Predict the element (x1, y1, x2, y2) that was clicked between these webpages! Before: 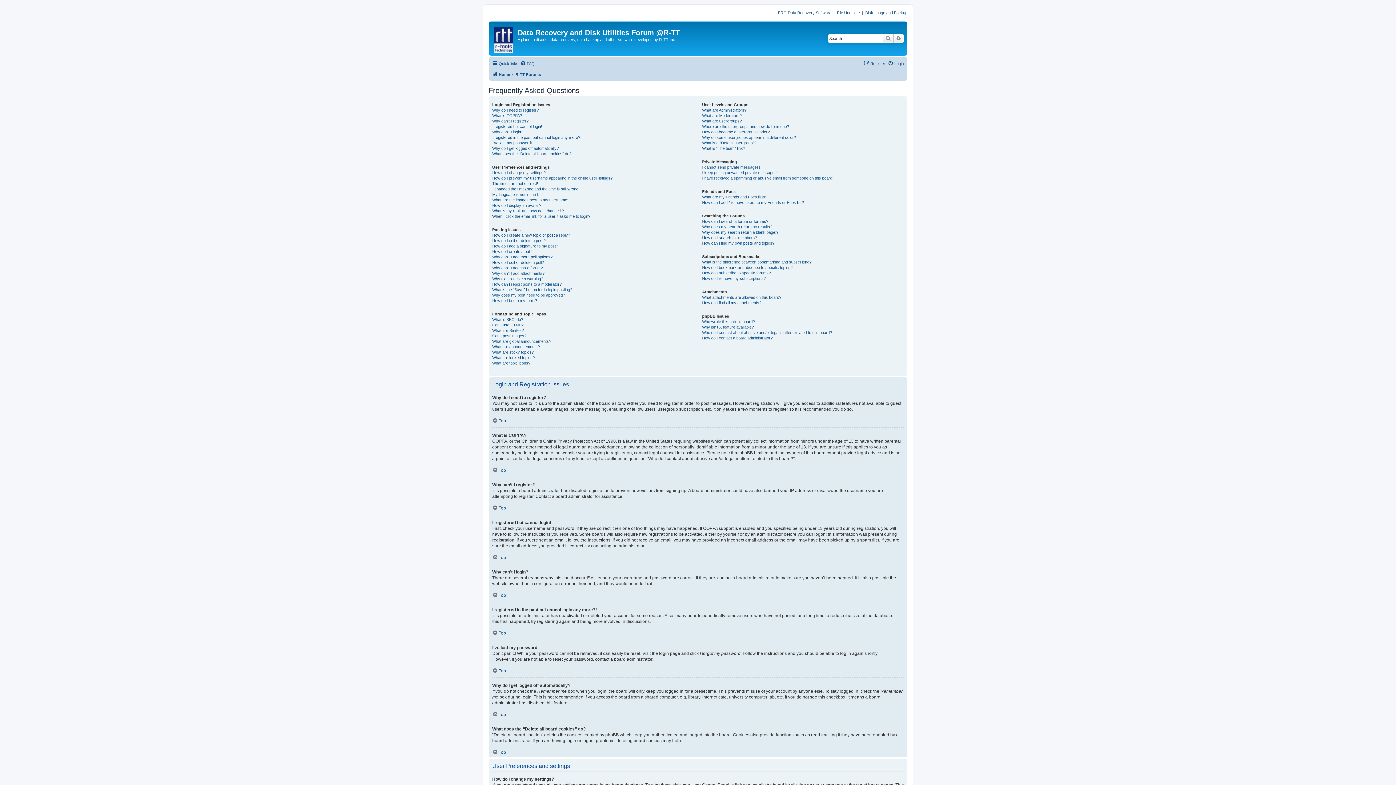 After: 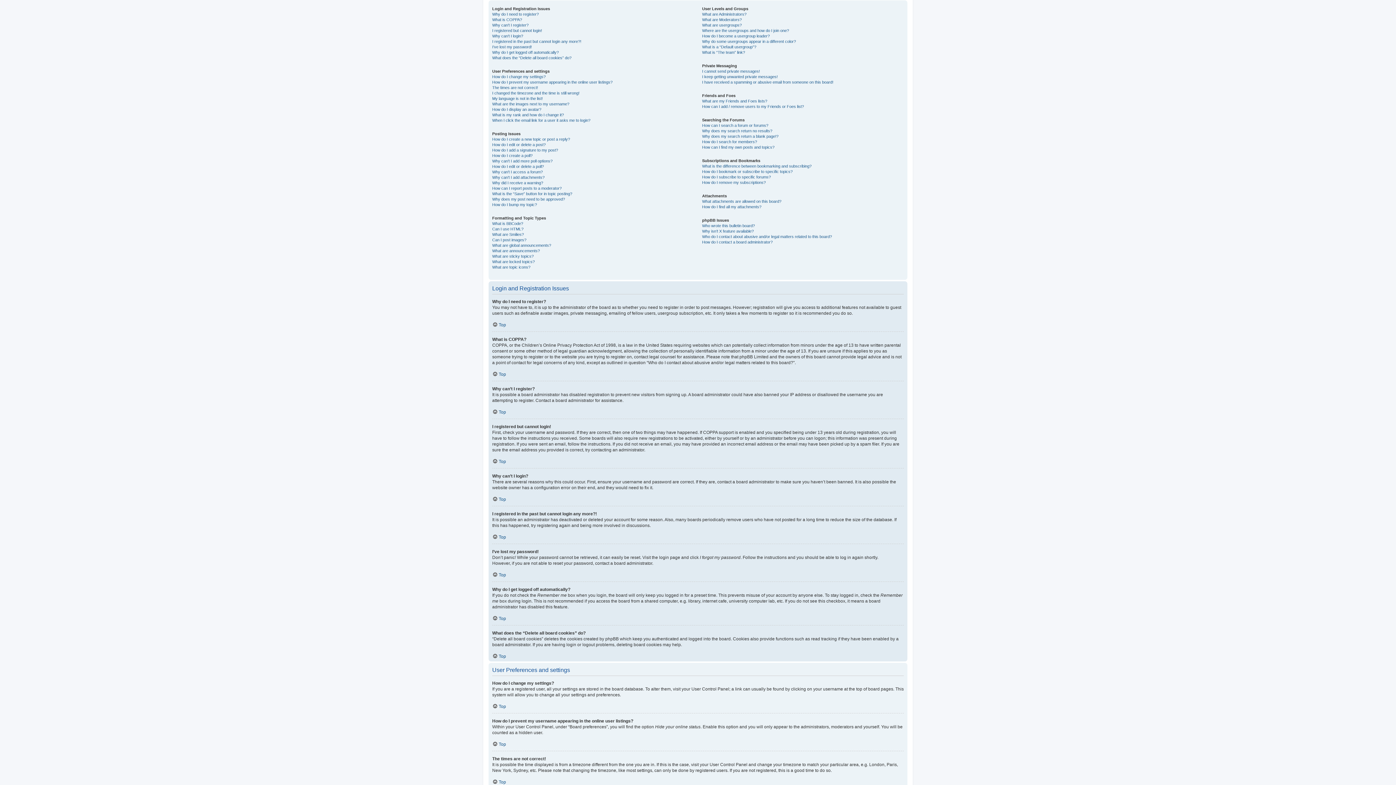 Action: bbox: (492, 668, 506, 673) label: Top